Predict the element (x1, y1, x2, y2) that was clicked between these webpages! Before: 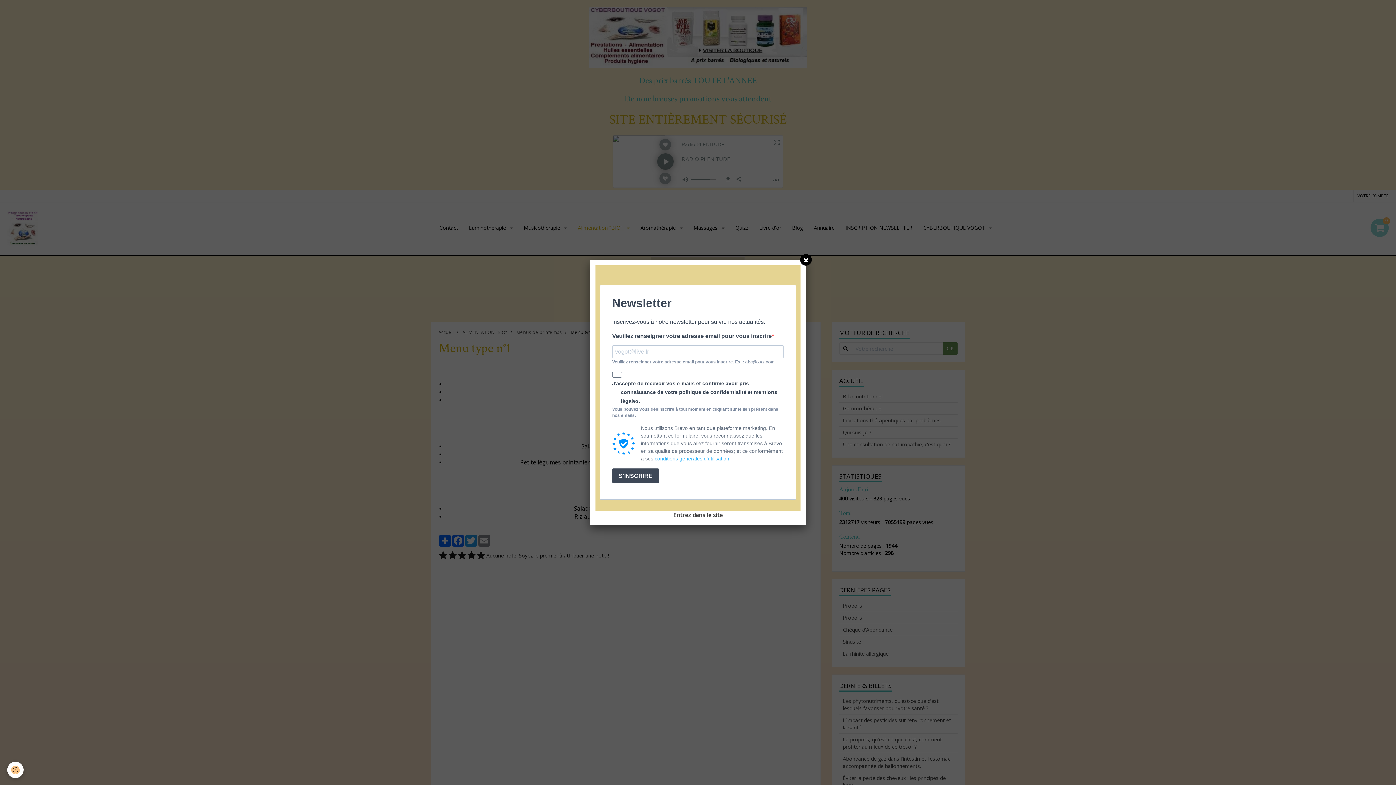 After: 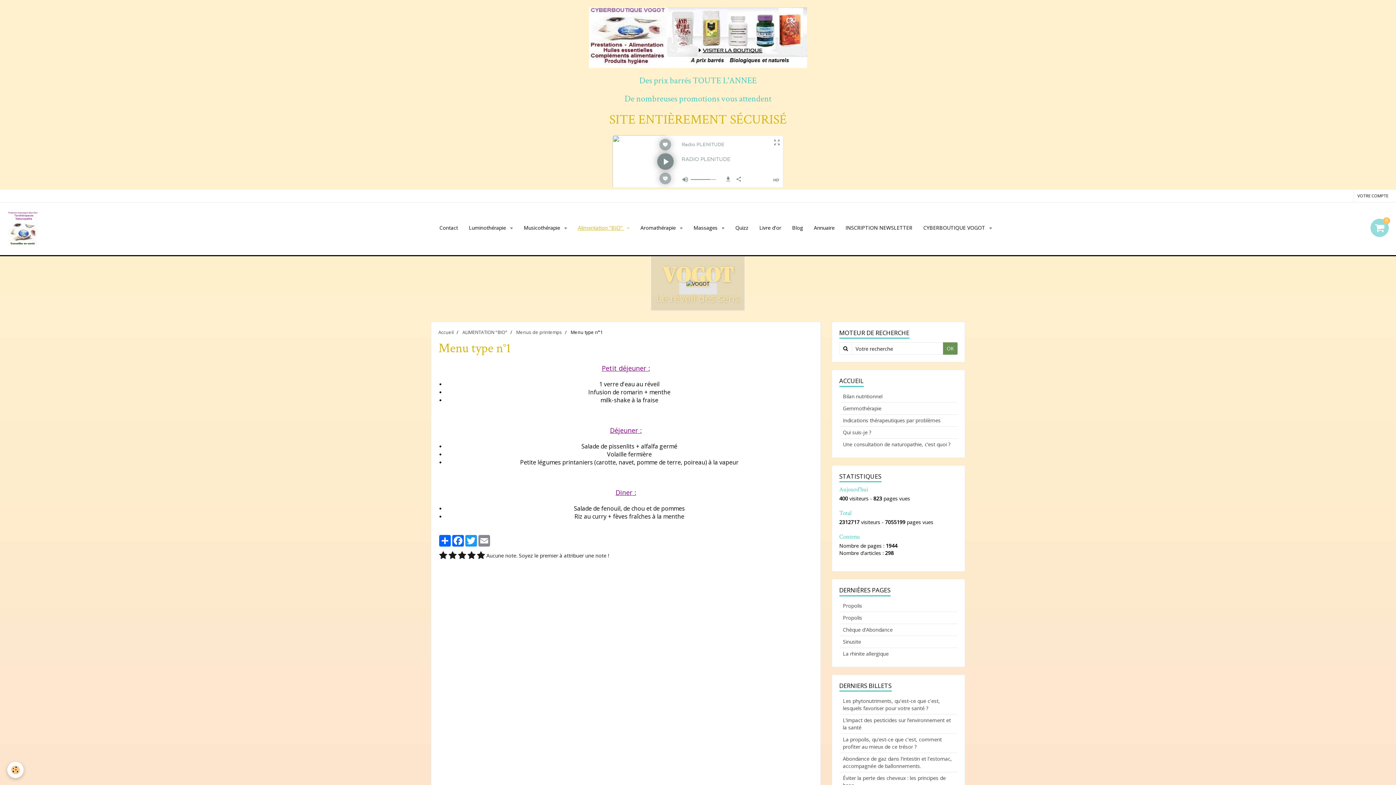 Action: bbox: (800, 254, 812, 265)